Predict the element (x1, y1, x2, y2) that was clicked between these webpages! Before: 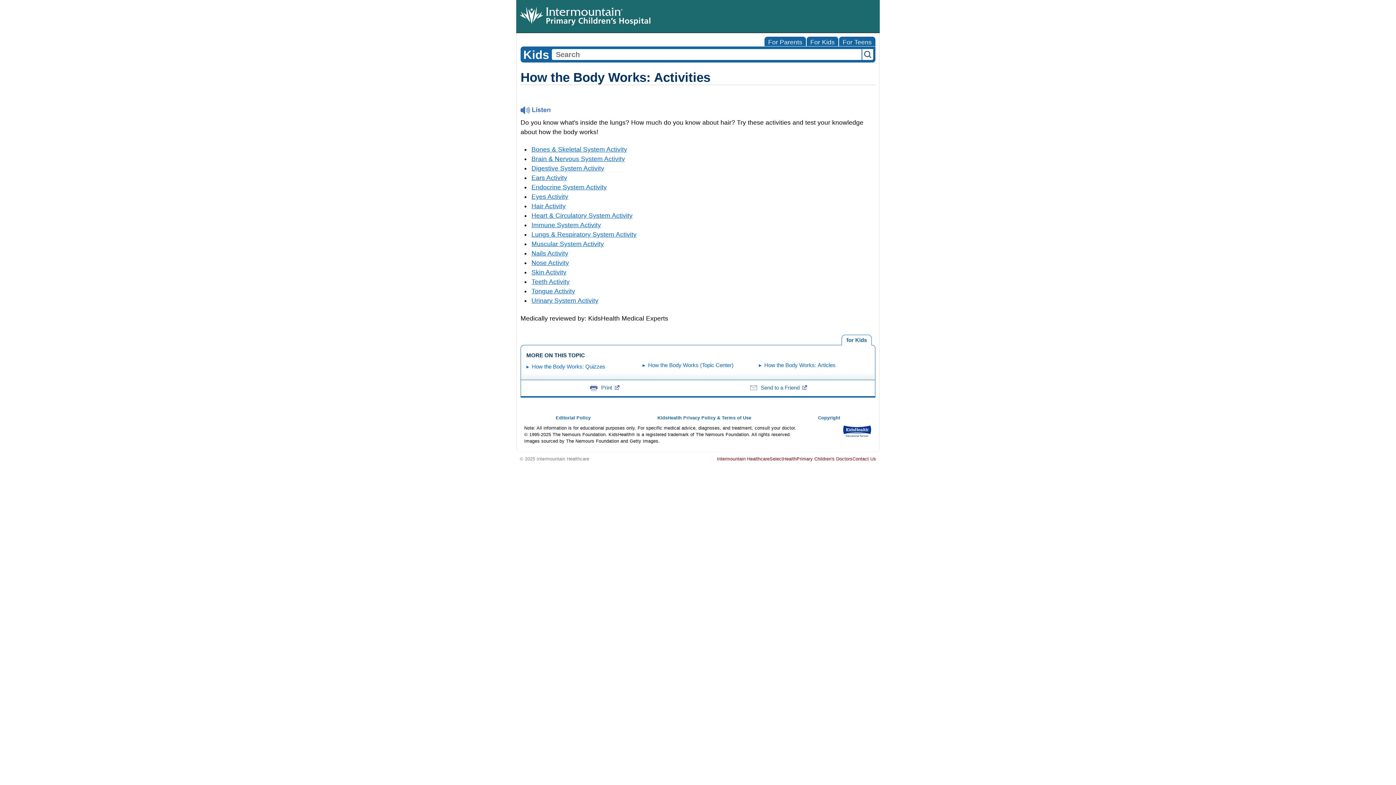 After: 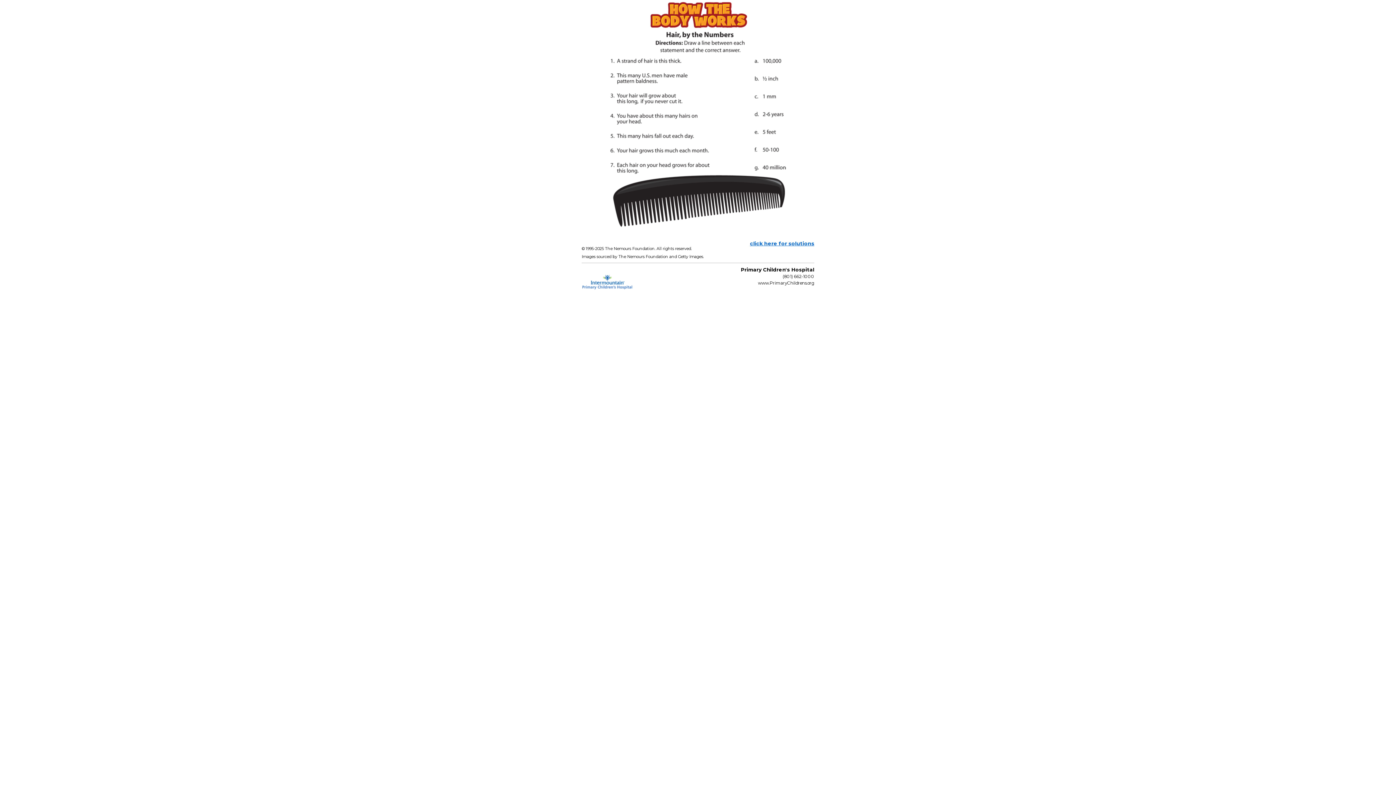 Action: label: Hair Activity bbox: (531, 202, 565, 209)